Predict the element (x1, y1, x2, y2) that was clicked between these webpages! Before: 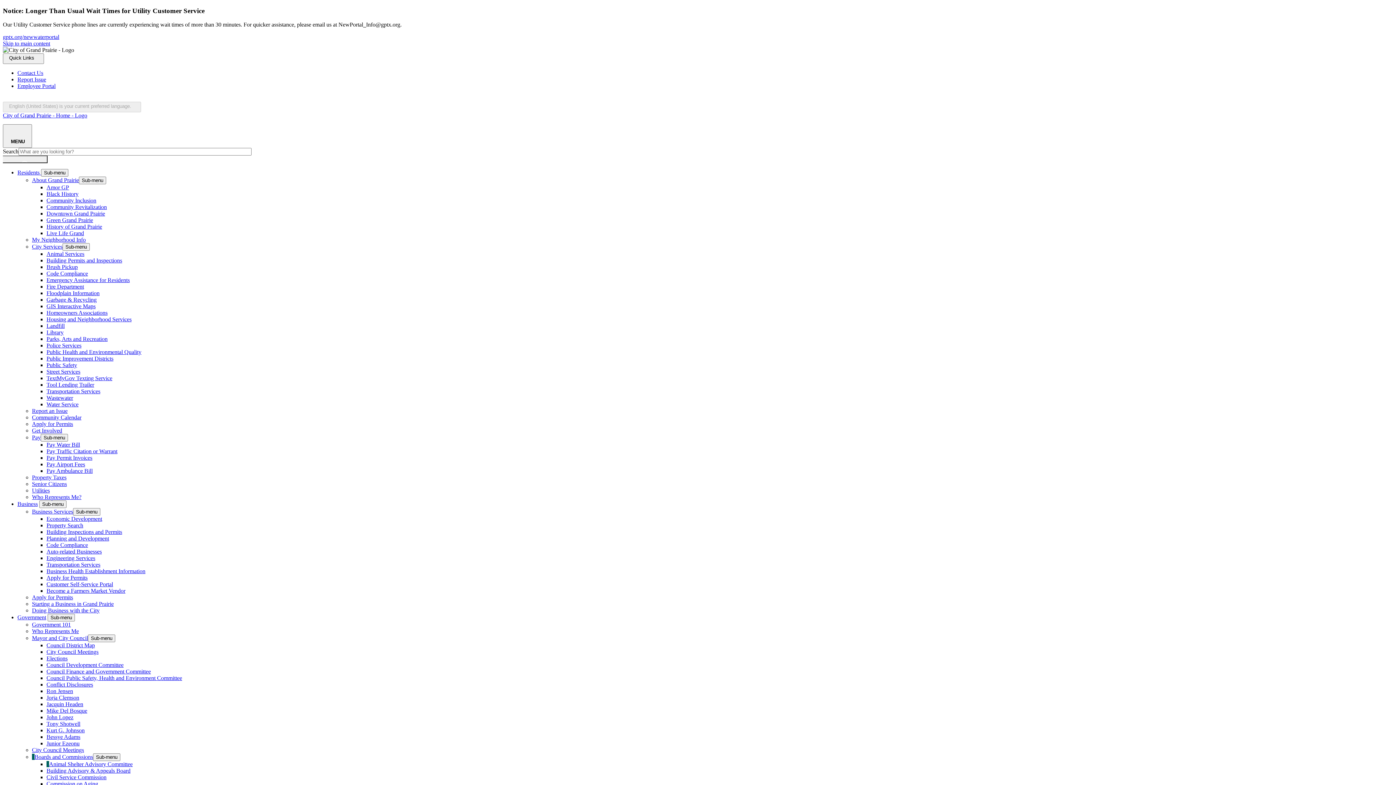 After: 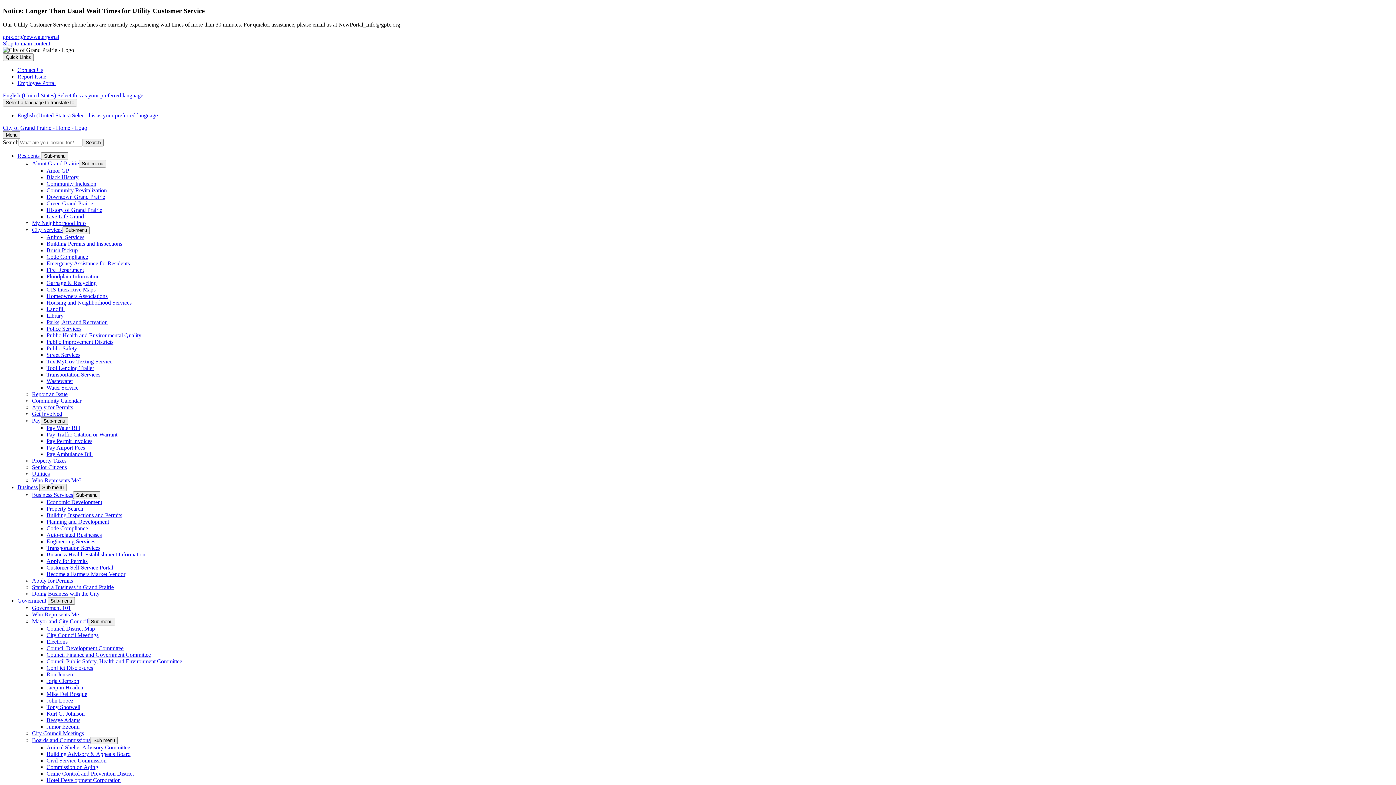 Action: label: Transportation Services bbox: (46, 388, 100, 394)